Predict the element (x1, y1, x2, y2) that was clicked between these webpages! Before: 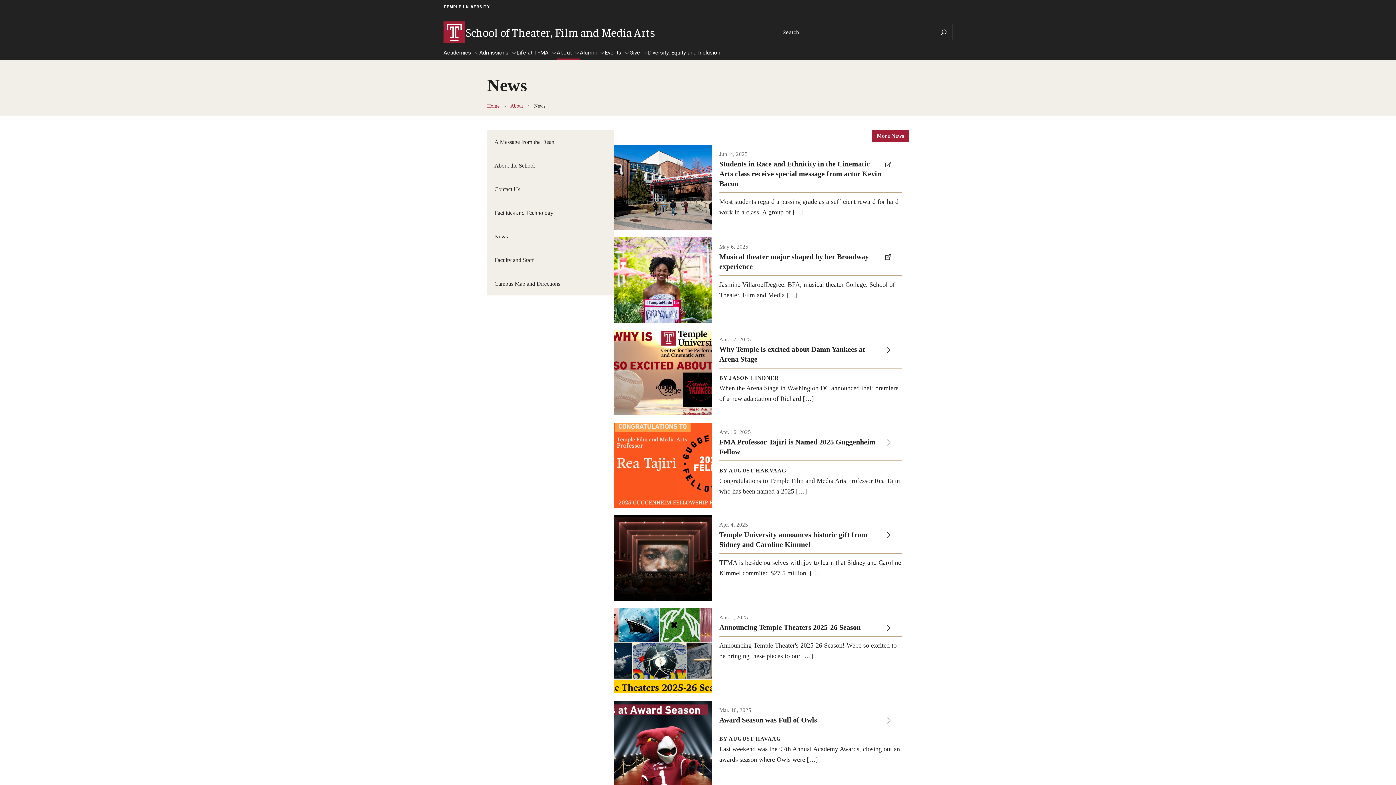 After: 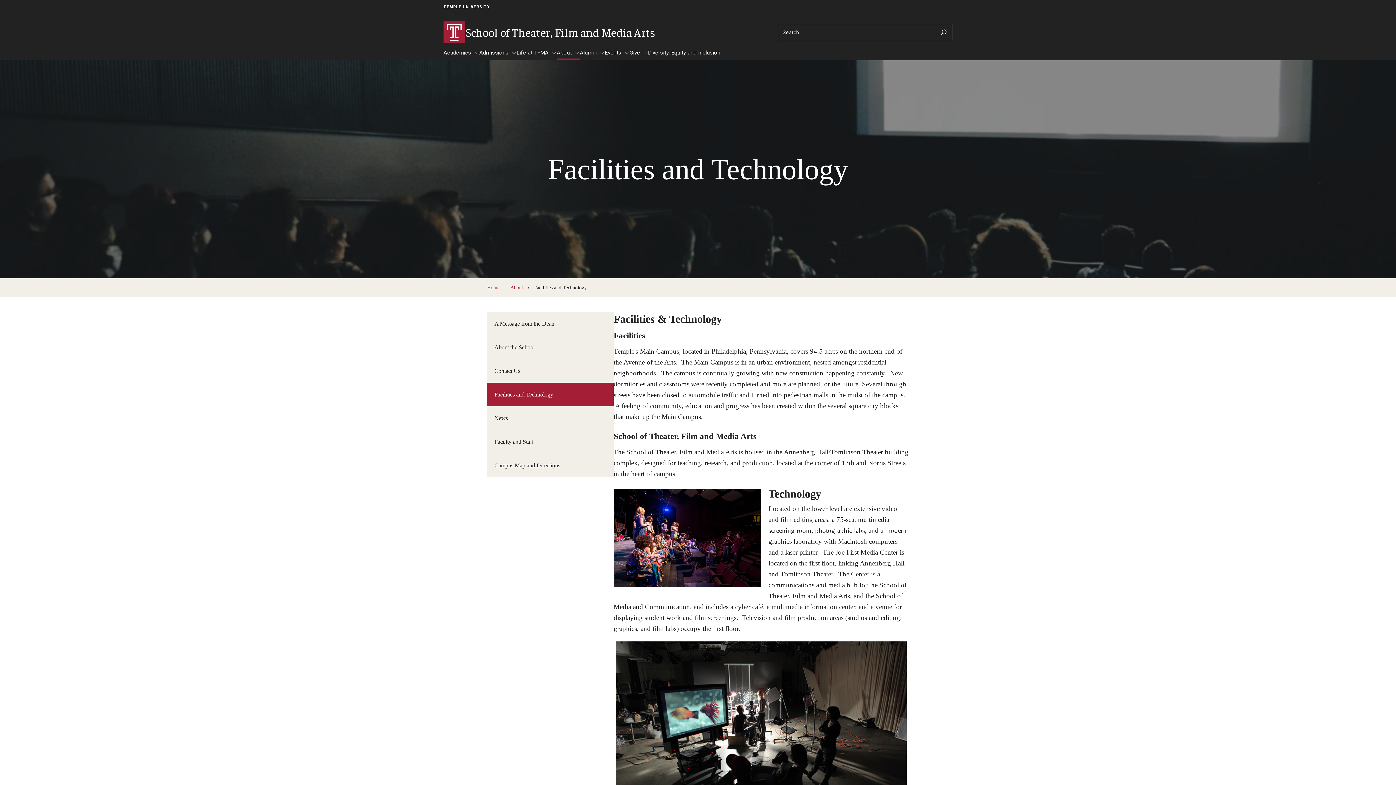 Action: bbox: (487, 200, 613, 224) label: Facilities and Technology